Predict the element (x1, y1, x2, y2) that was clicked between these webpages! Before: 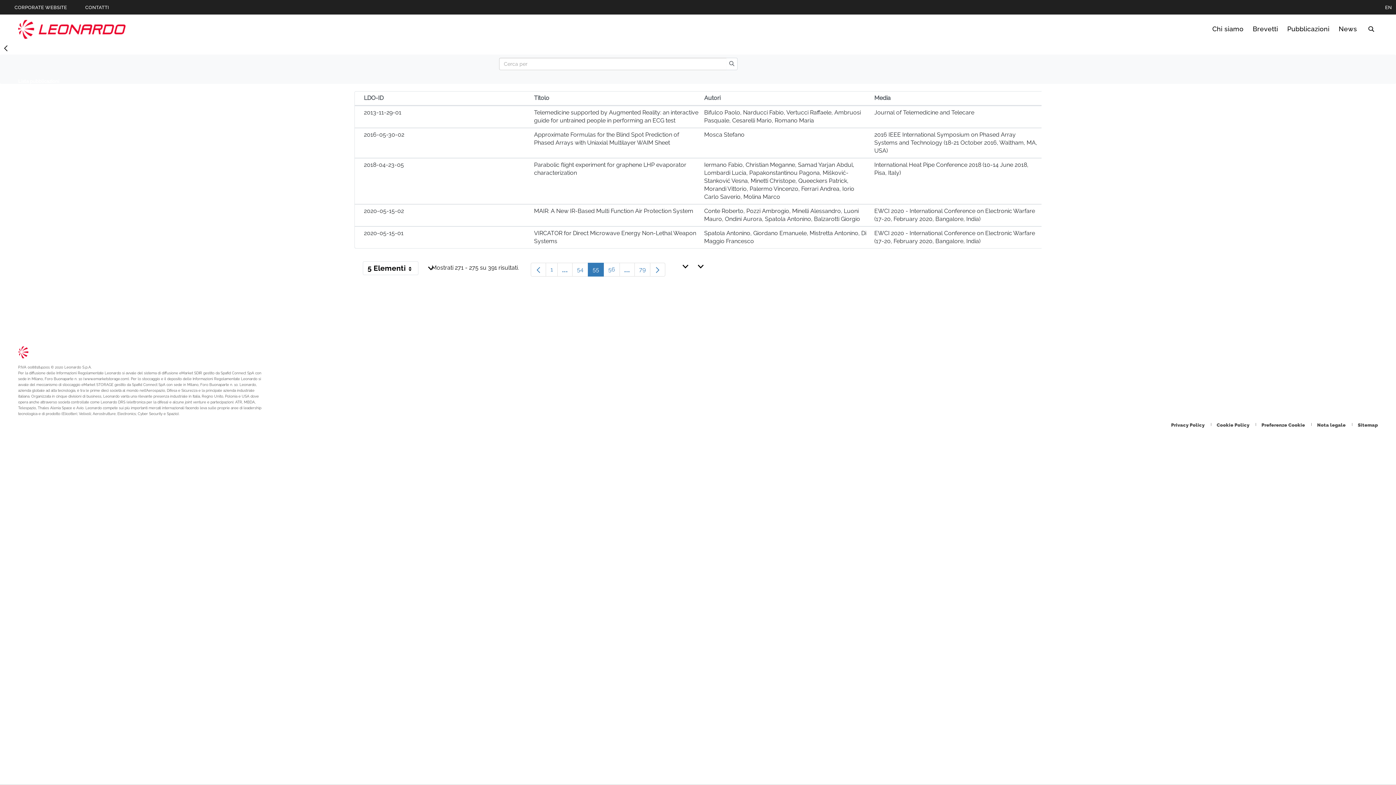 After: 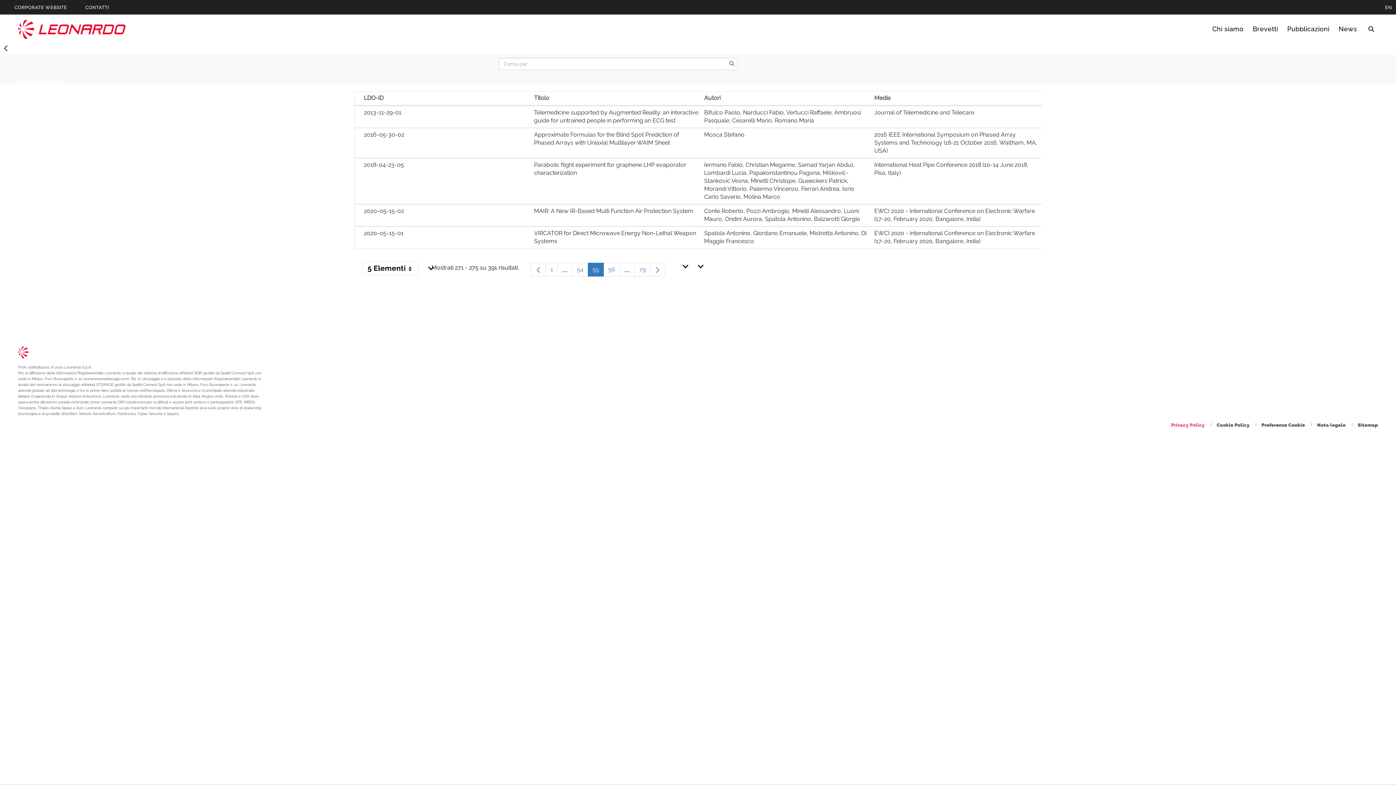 Action: label: Footer vai alla pagina Privacy Policy bbox: (1171, 422, 1206, 428)